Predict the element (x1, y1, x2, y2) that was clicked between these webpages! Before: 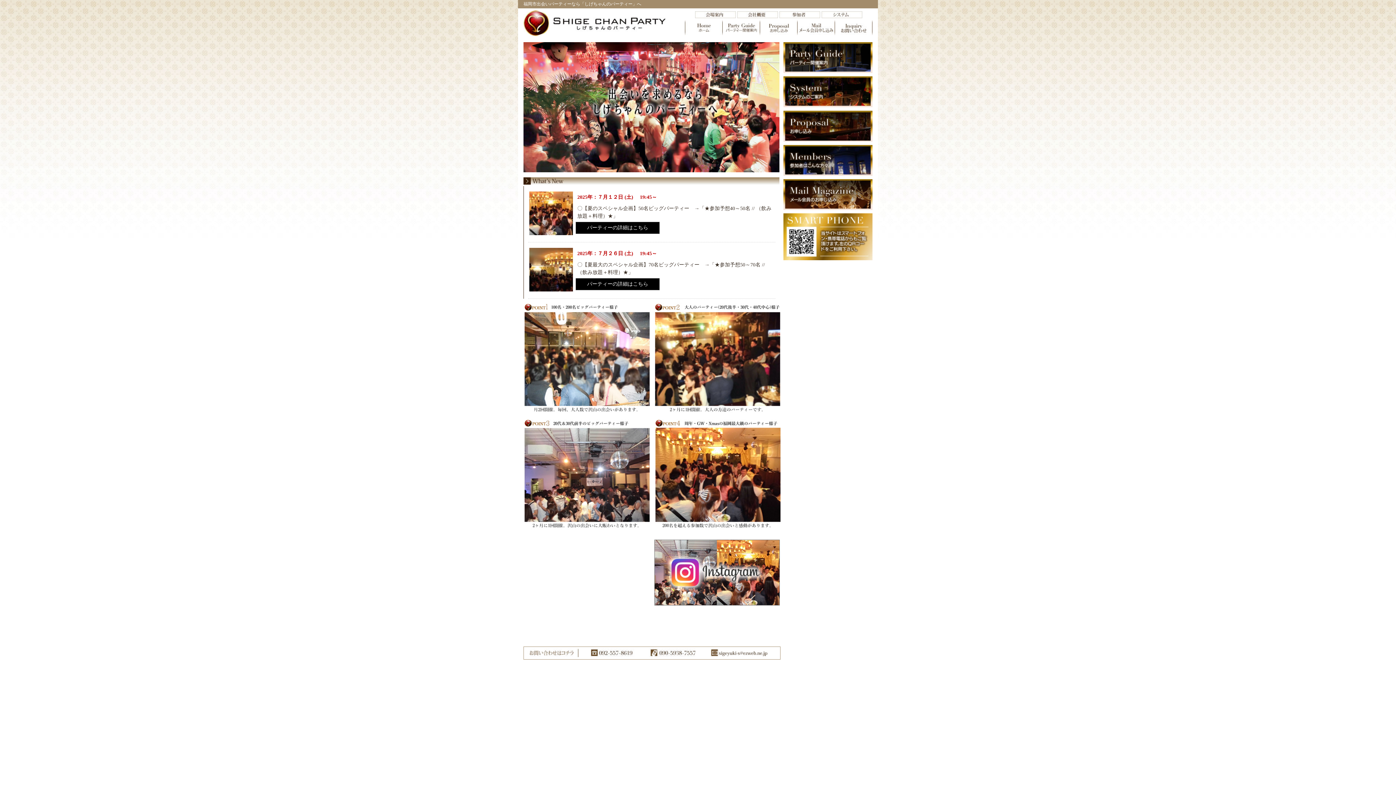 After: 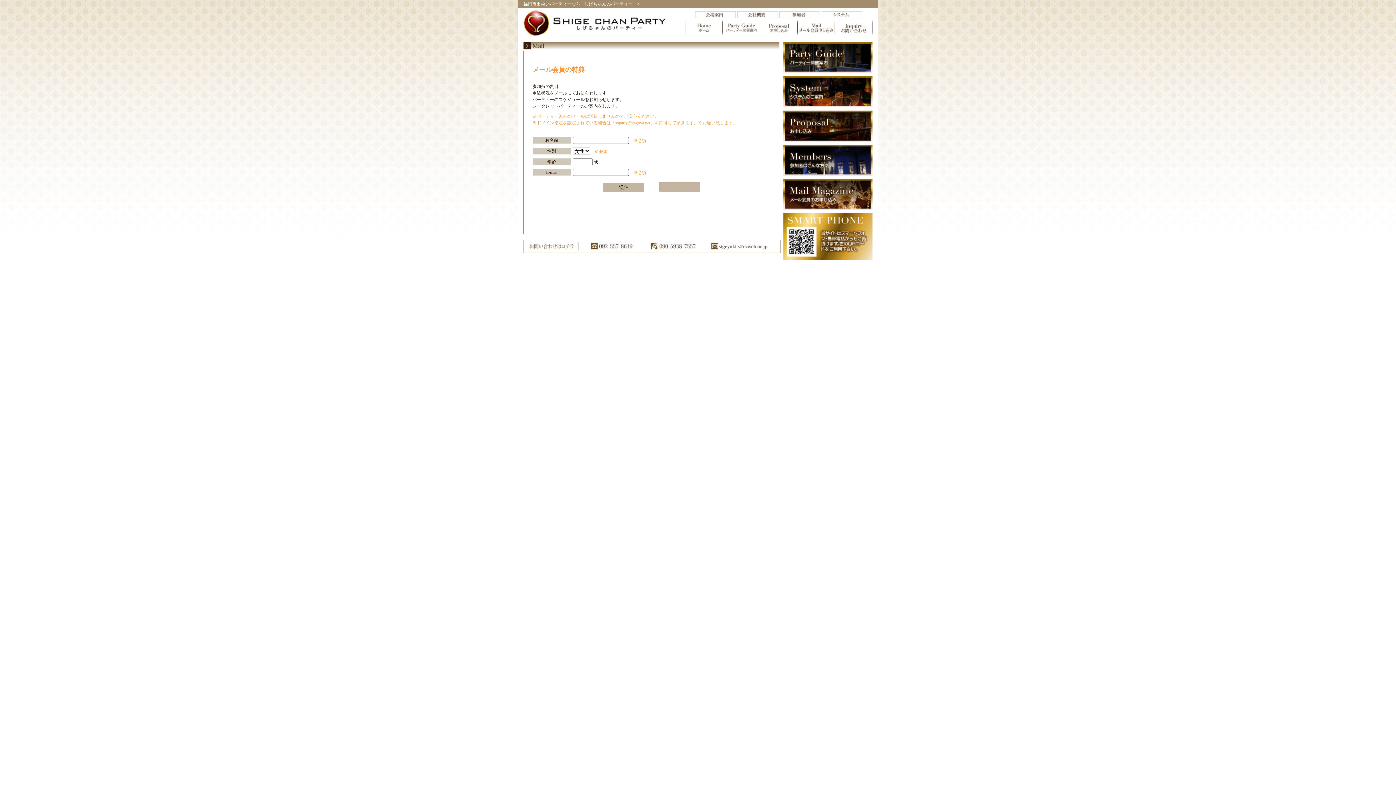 Action: bbox: (797, 31, 835, 36)